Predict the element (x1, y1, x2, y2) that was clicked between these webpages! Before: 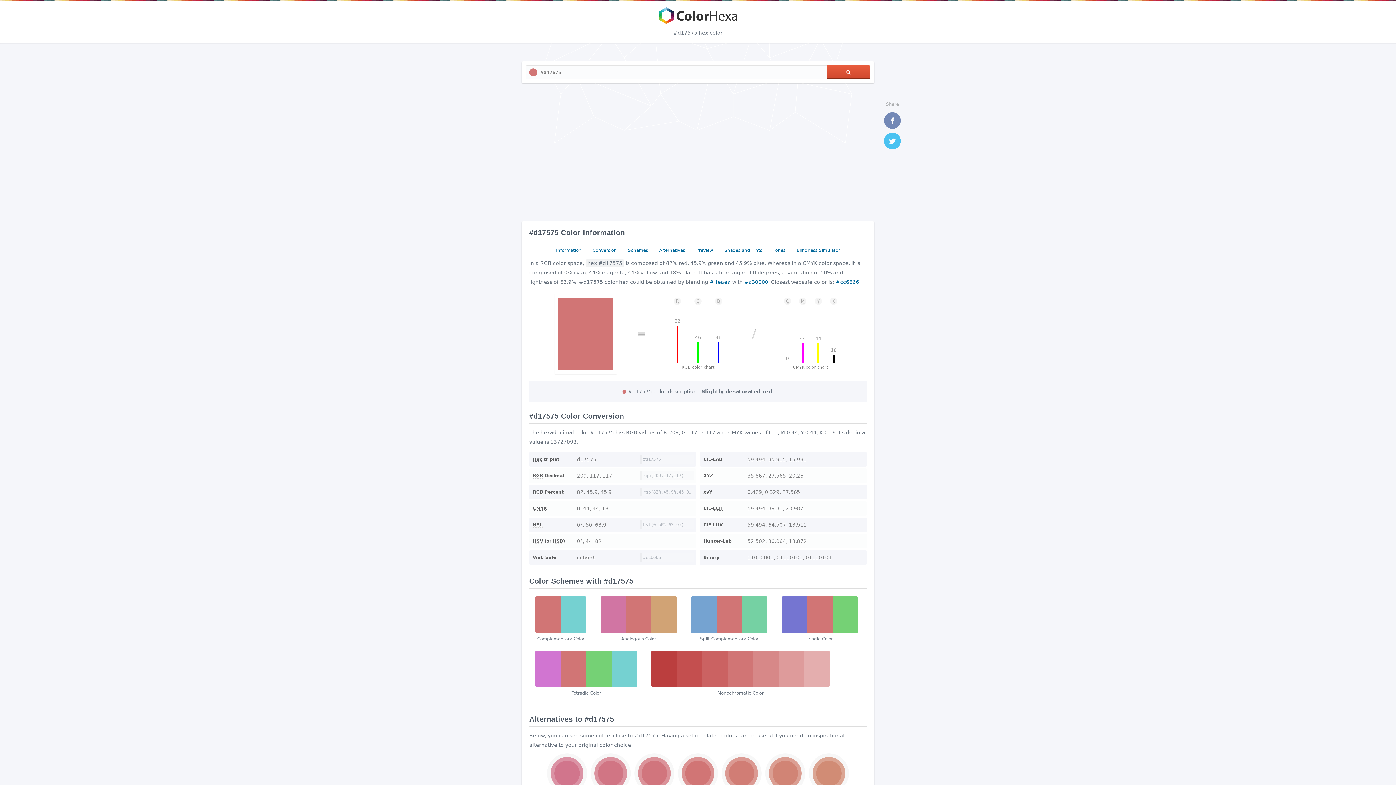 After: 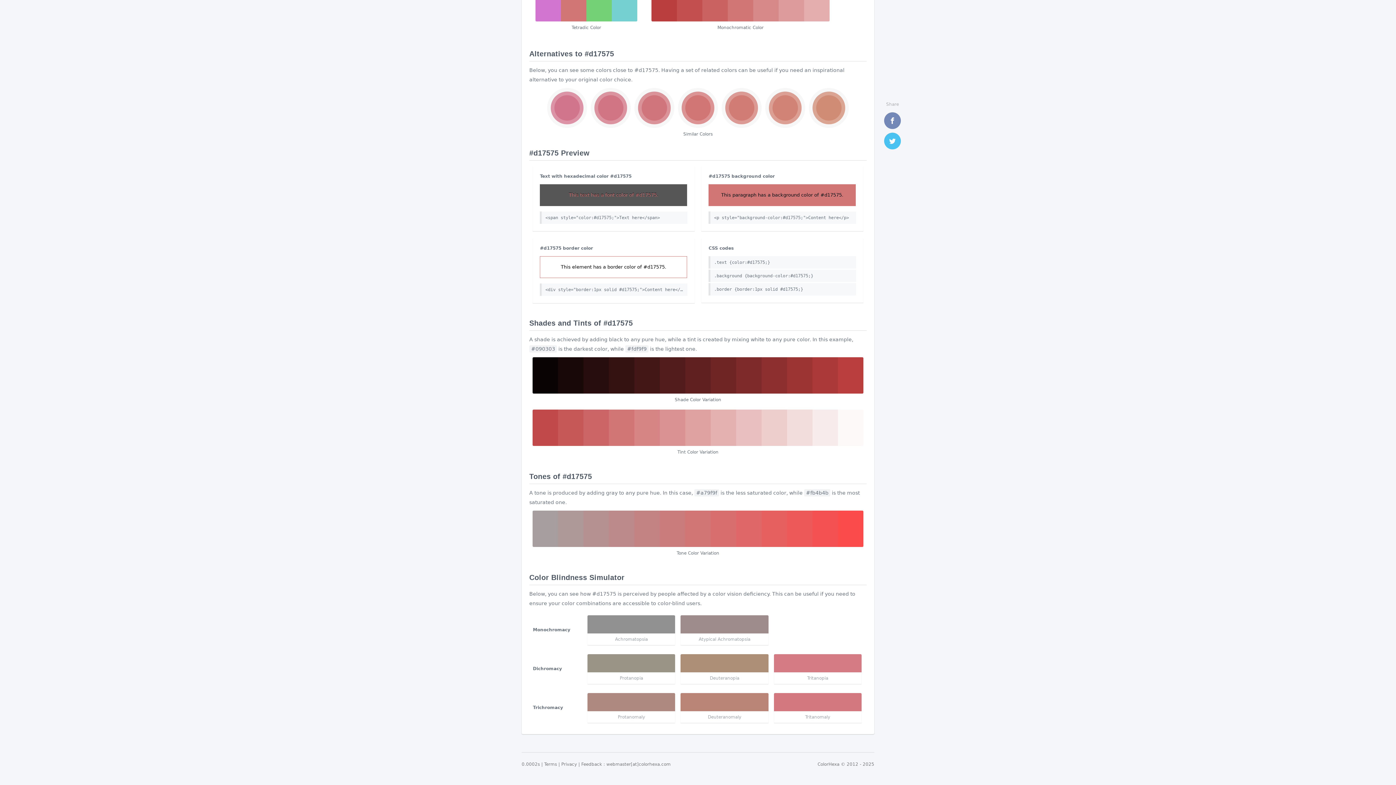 Action: label: Blindness Simulator bbox: (793, 245, 843, 255)